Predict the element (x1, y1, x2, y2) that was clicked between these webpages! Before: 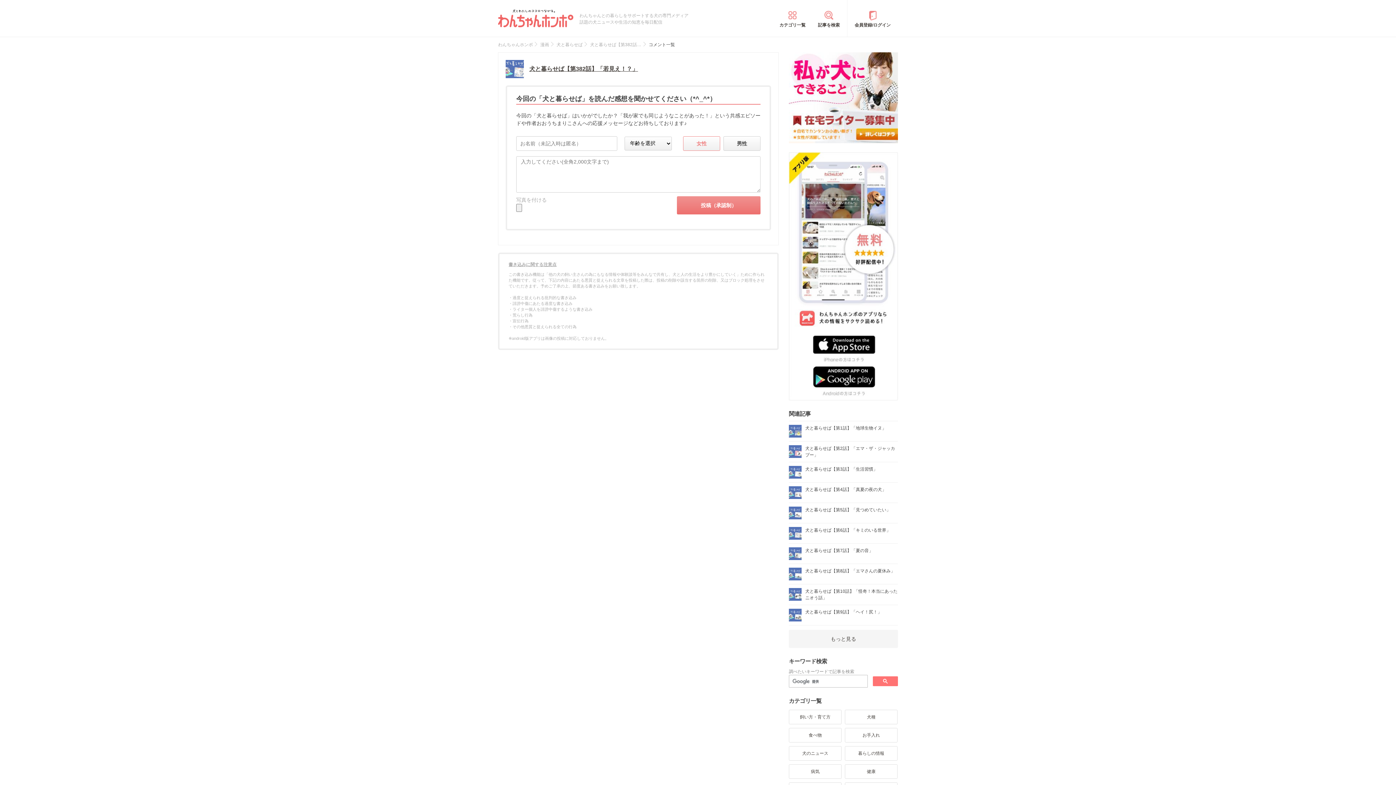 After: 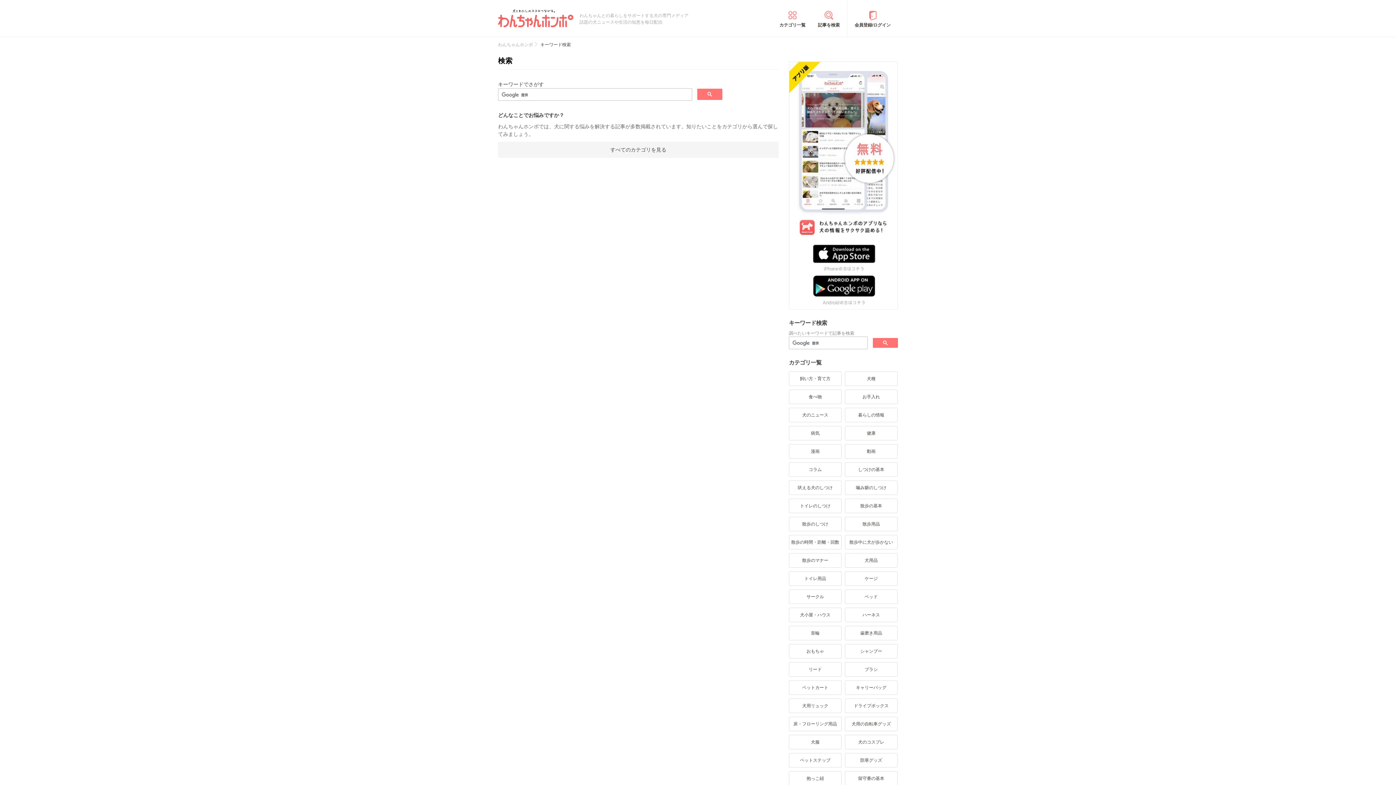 Action: bbox: (818, 8, 840, 28) label: 記事を検索